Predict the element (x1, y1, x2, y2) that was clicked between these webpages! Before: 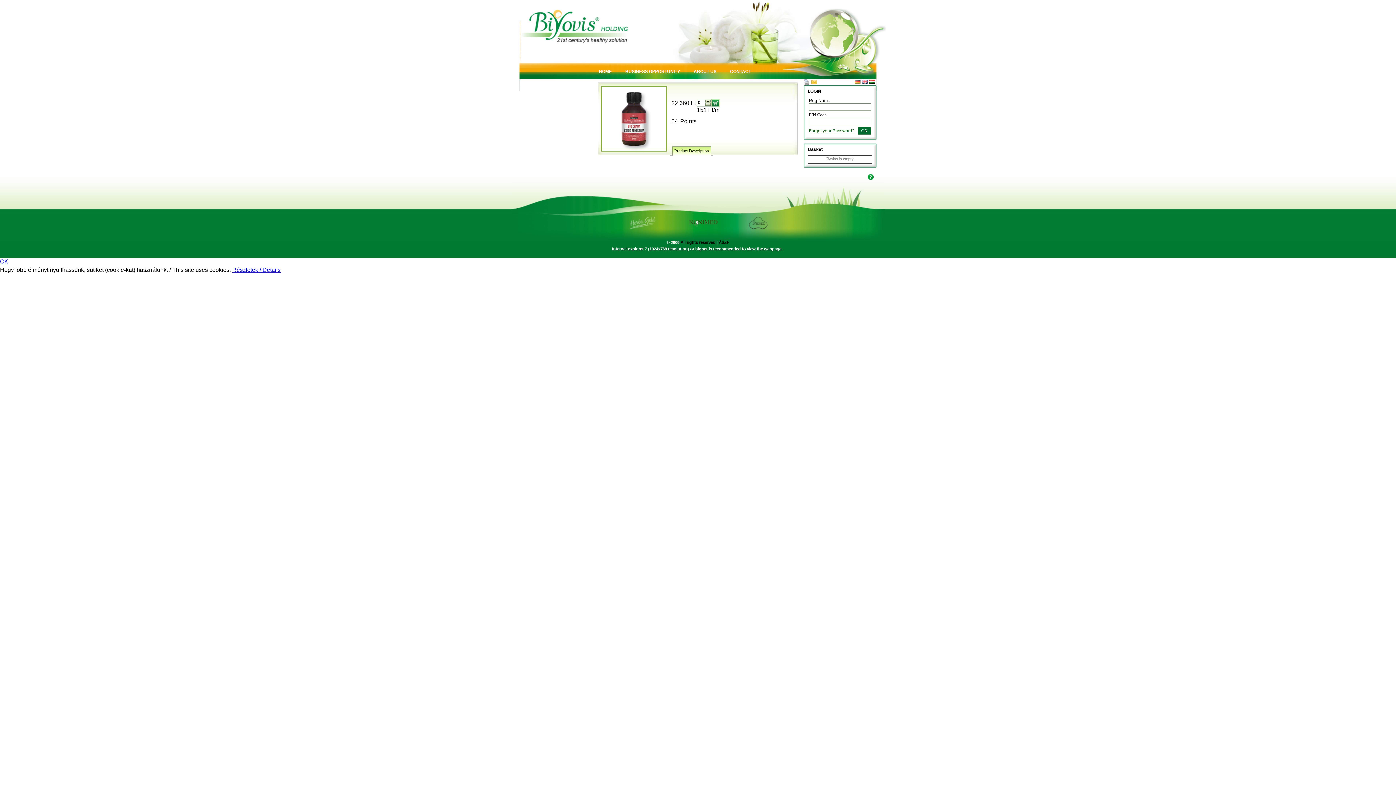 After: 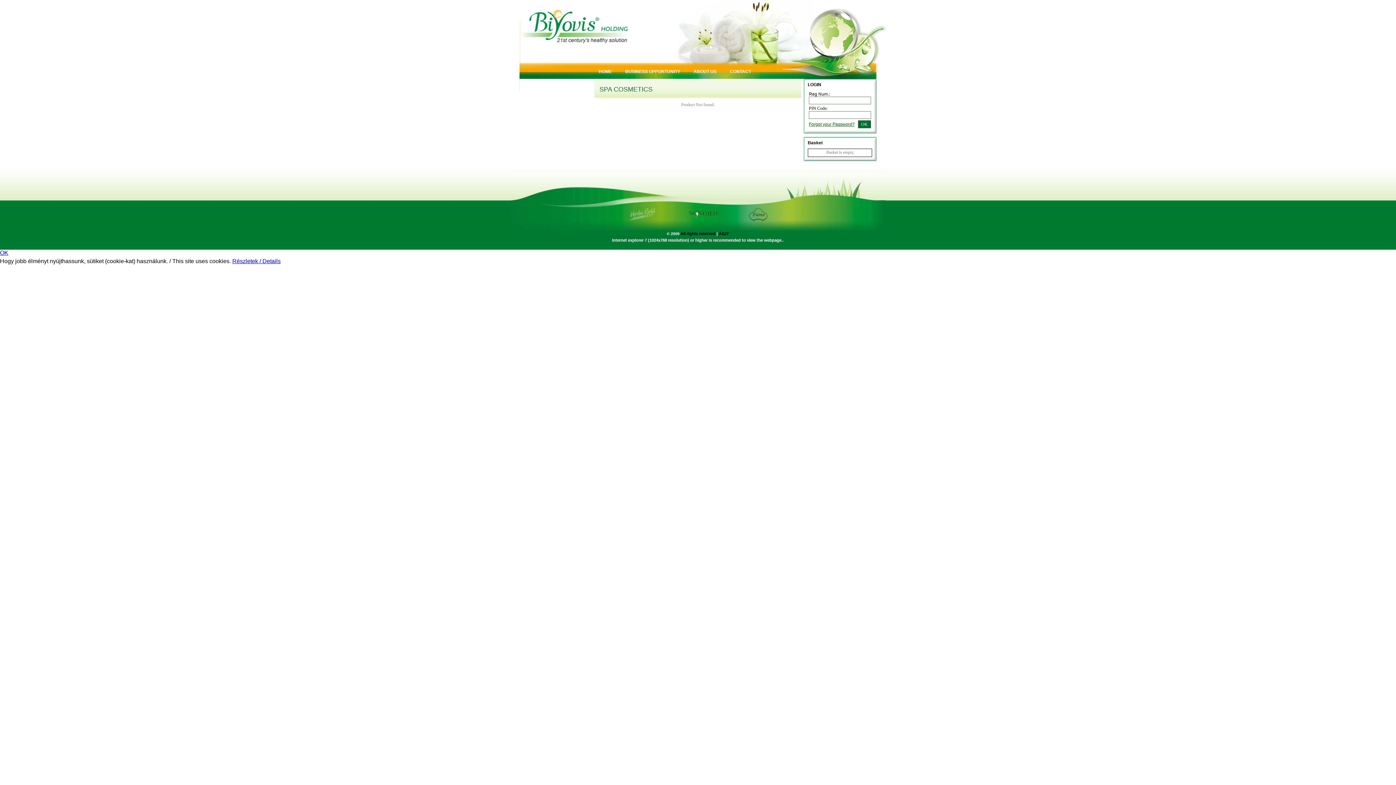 Action: bbox: (613, 227, 671, 231)